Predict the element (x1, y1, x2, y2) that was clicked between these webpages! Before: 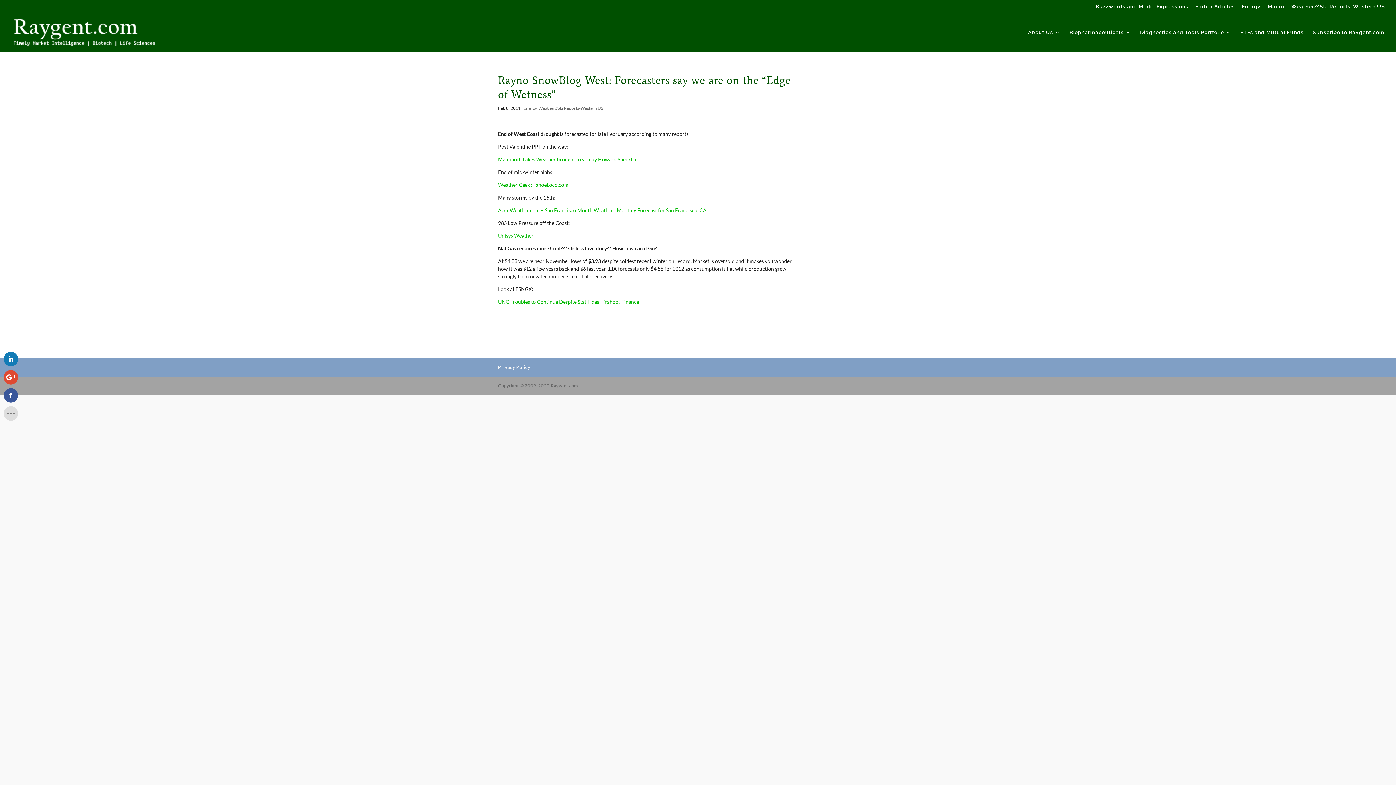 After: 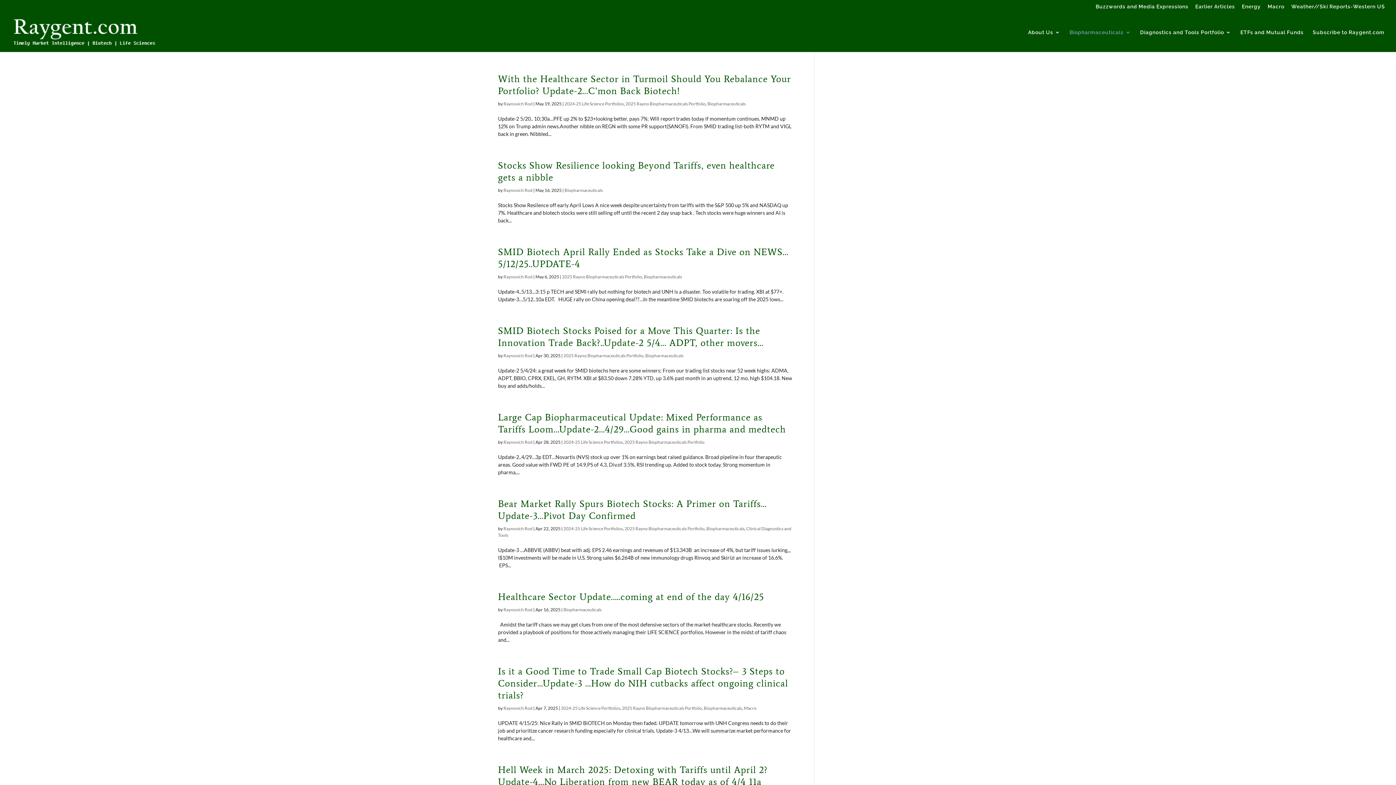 Action: bbox: (1069, 29, 1131, 52) label: Biopharmaceuticals